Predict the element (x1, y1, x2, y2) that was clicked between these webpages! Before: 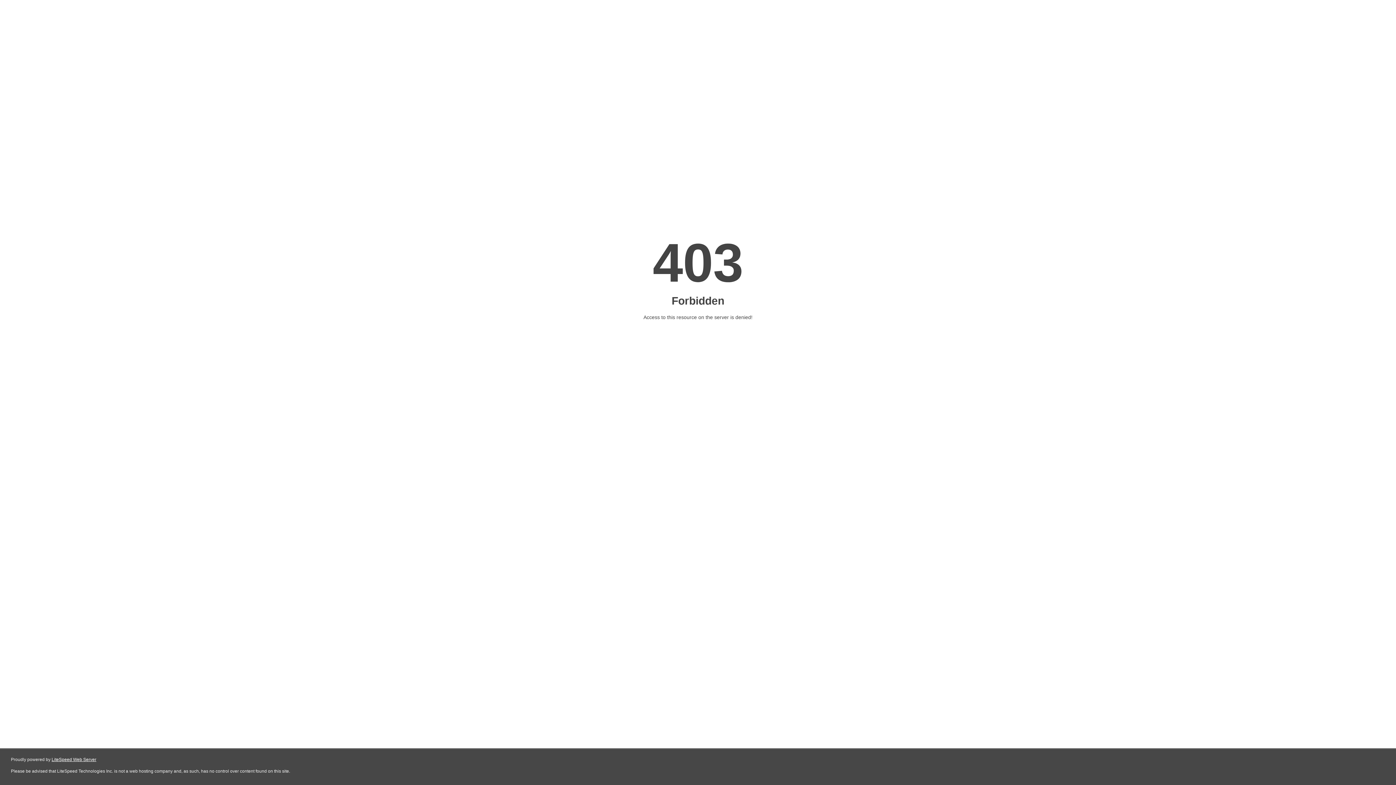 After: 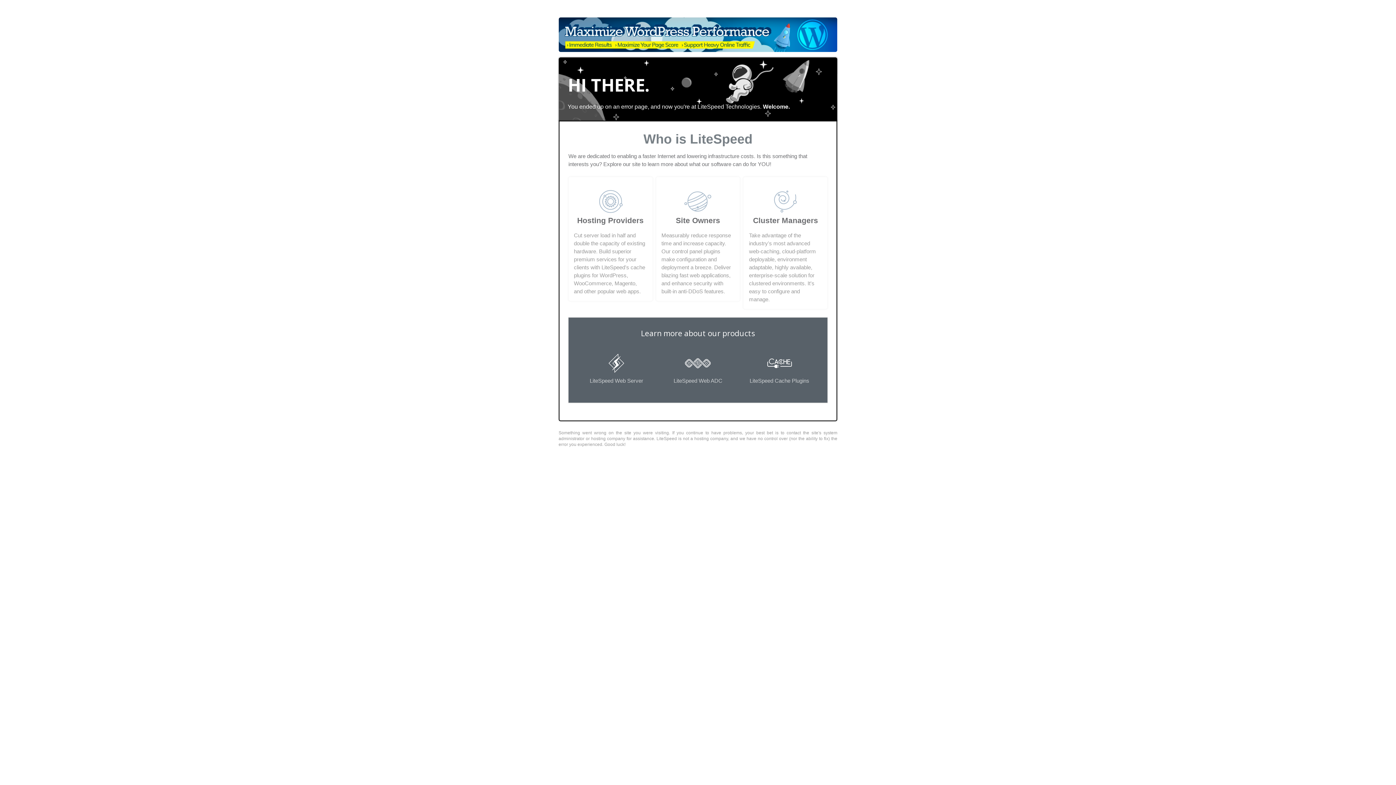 Action: bbox: (51, 757, 96, 762) label: LiteSpeed Web Server